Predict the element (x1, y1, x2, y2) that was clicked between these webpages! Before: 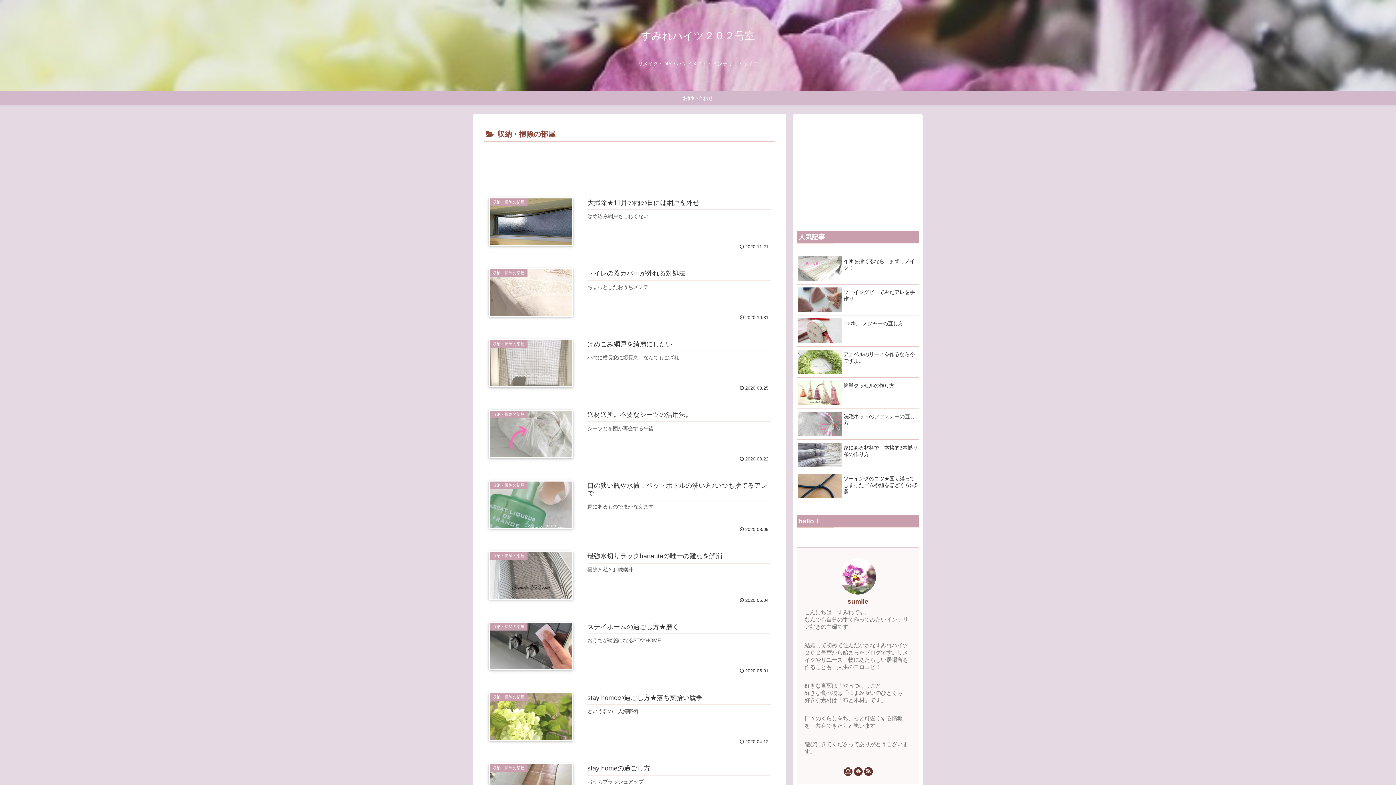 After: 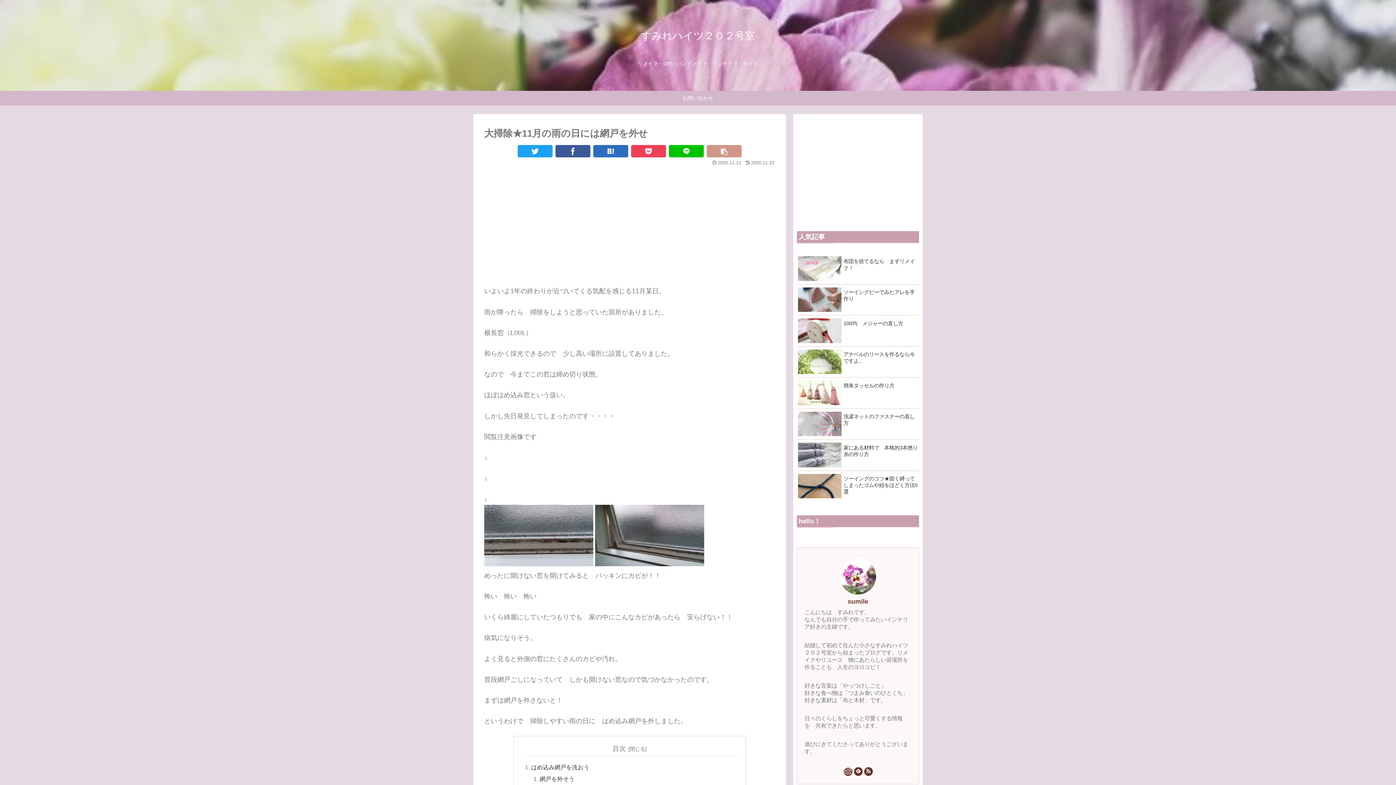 Action: label: 収納・掃除の部屋
大掃除★11月の雨の日には網戸を外せ
はめ込み網戸もこわくない
2020.11.21 bbox: (484, 192, 775, 254)